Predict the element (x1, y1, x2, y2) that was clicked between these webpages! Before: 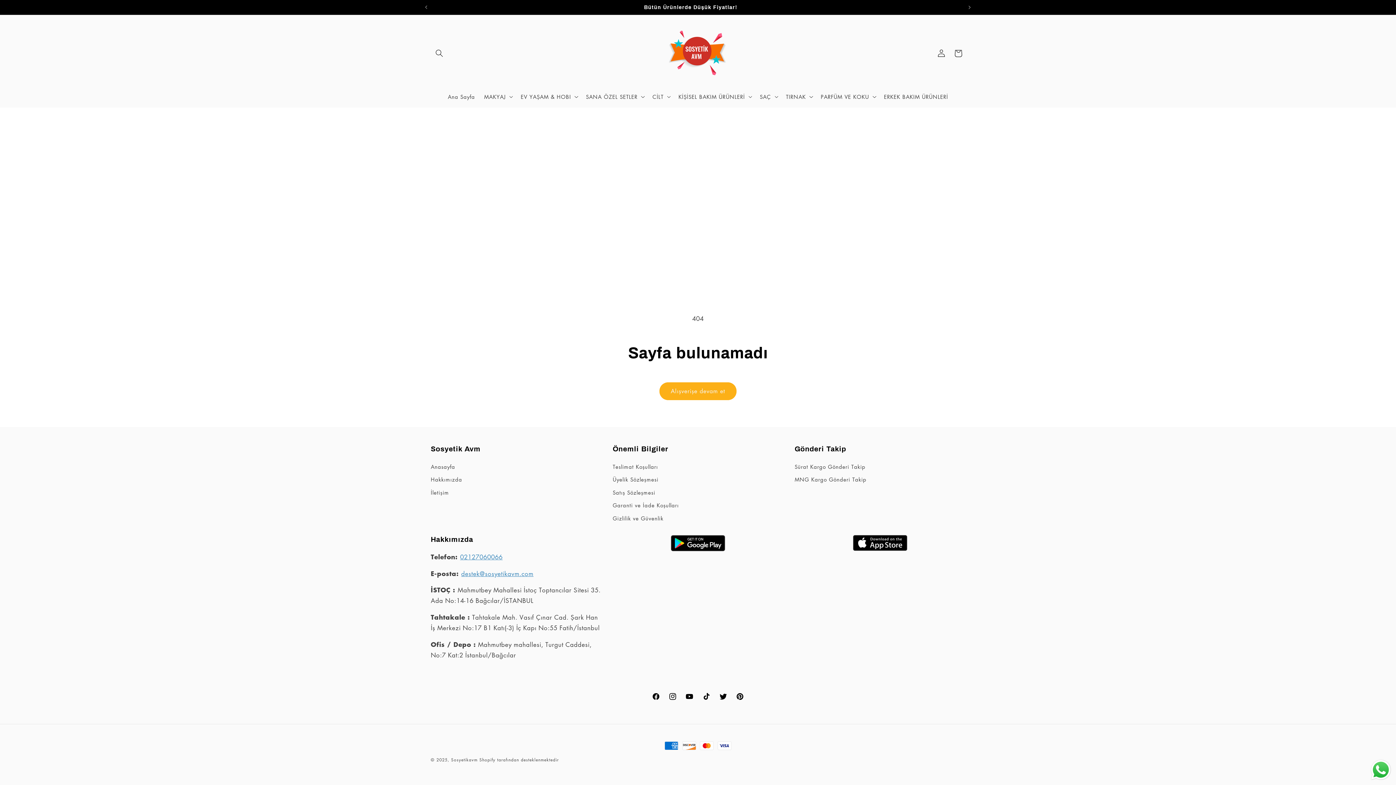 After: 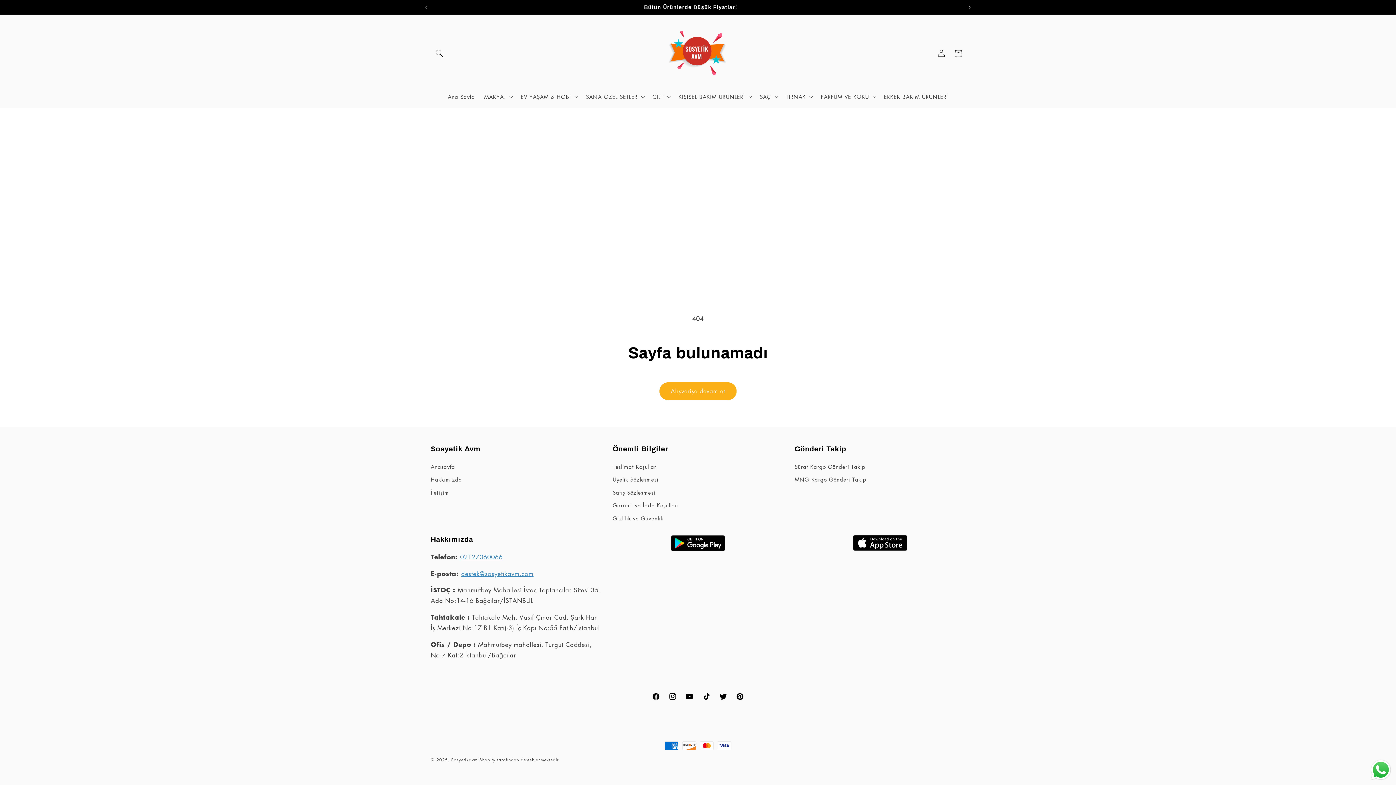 Action: label: Send a message via WhatsApp bbox: (1369, 758, 1392, 781)